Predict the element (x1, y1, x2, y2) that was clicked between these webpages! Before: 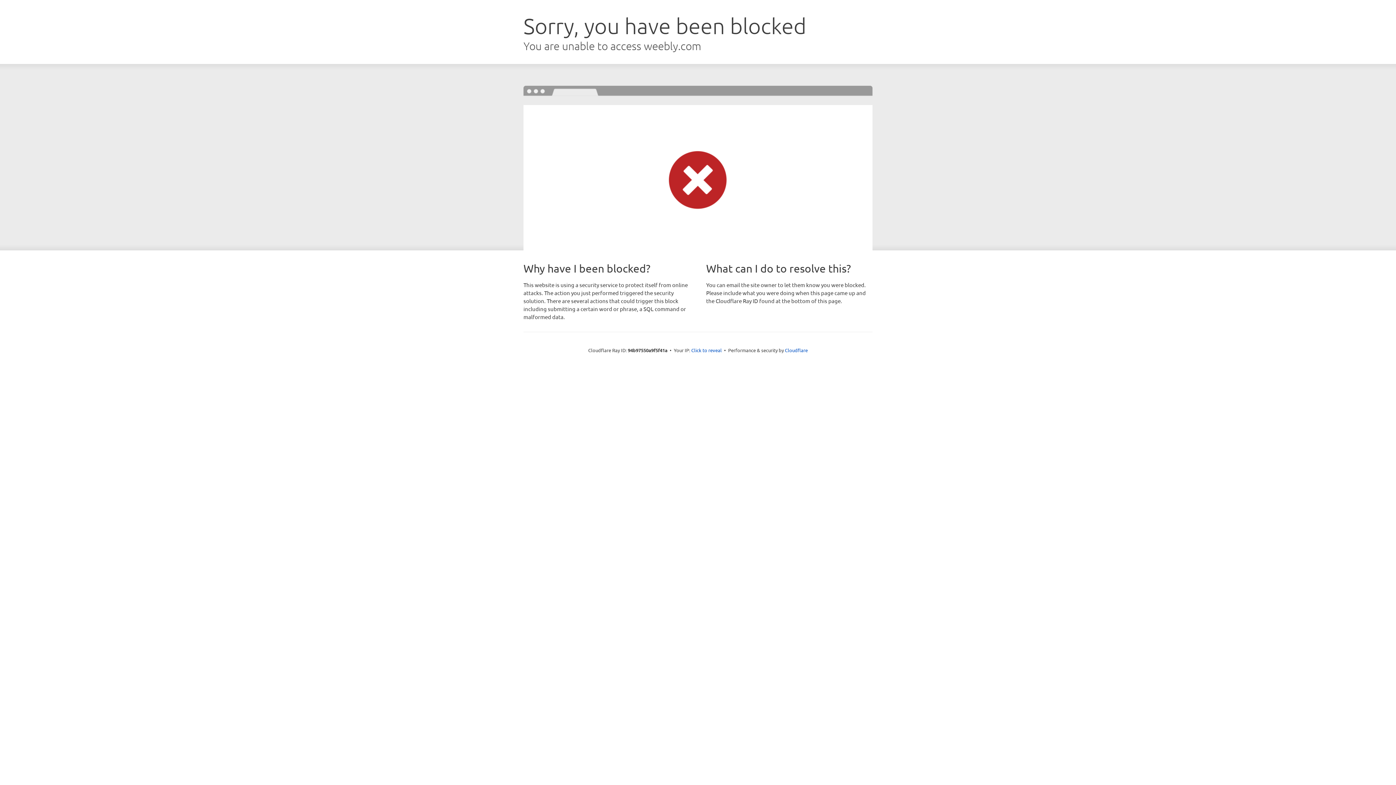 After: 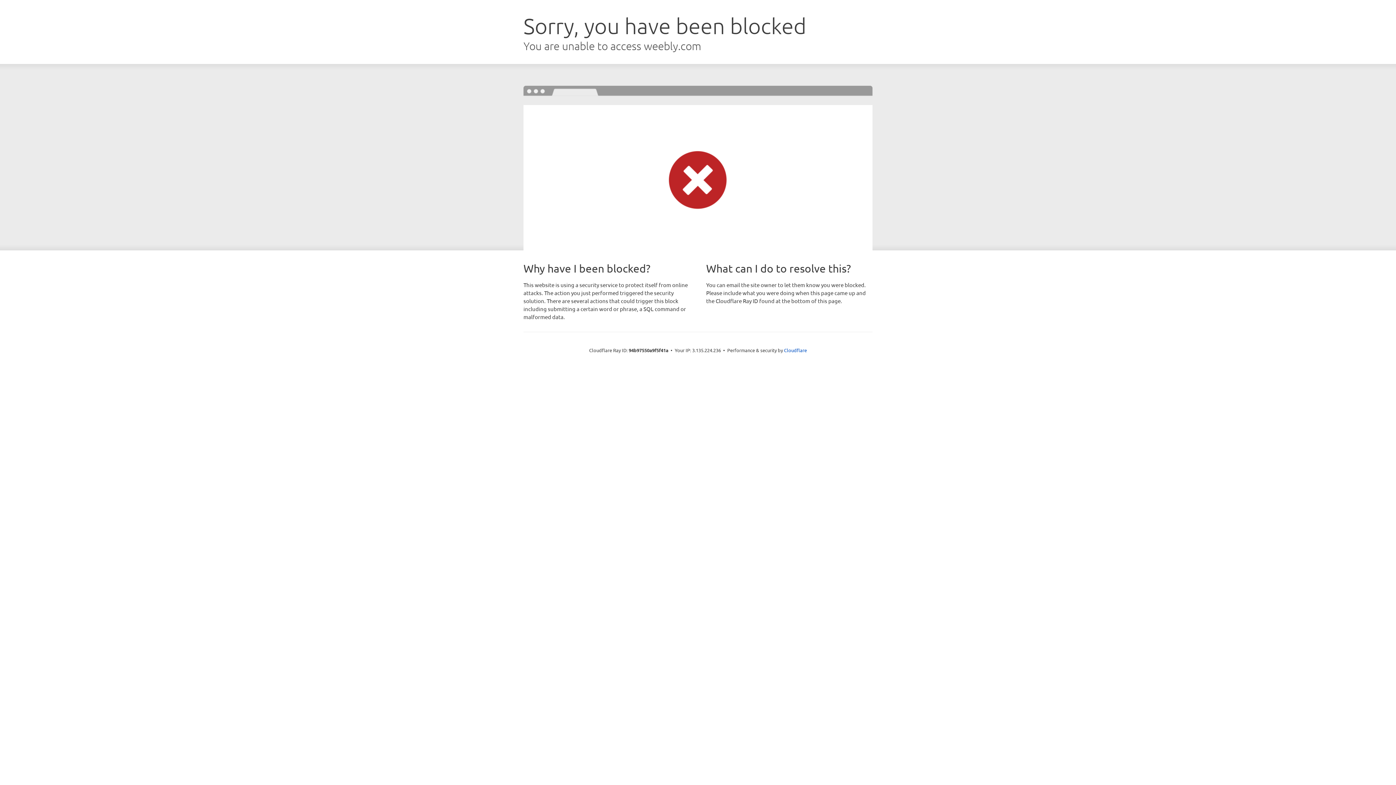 Action: label: Click to reveal bbox: (691, 346, 722, 353)